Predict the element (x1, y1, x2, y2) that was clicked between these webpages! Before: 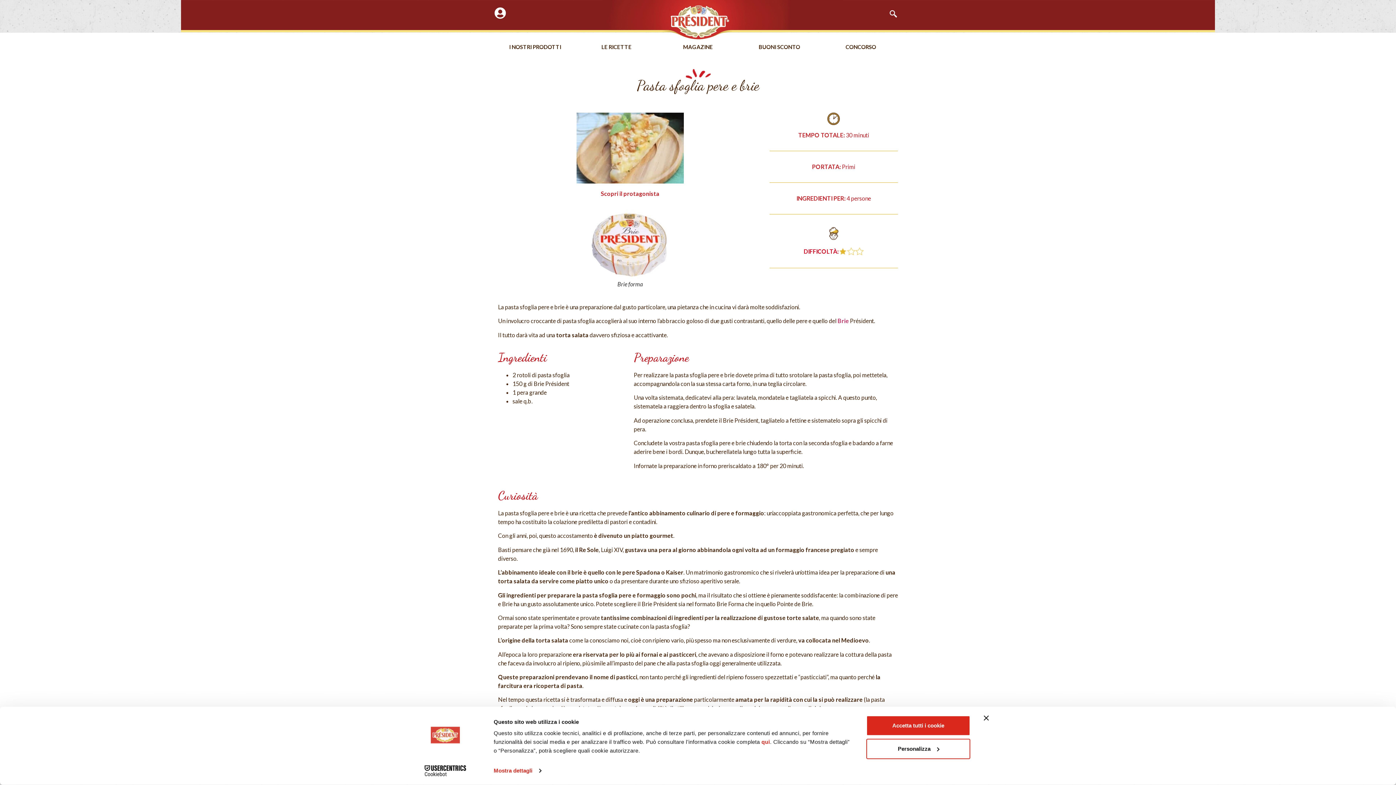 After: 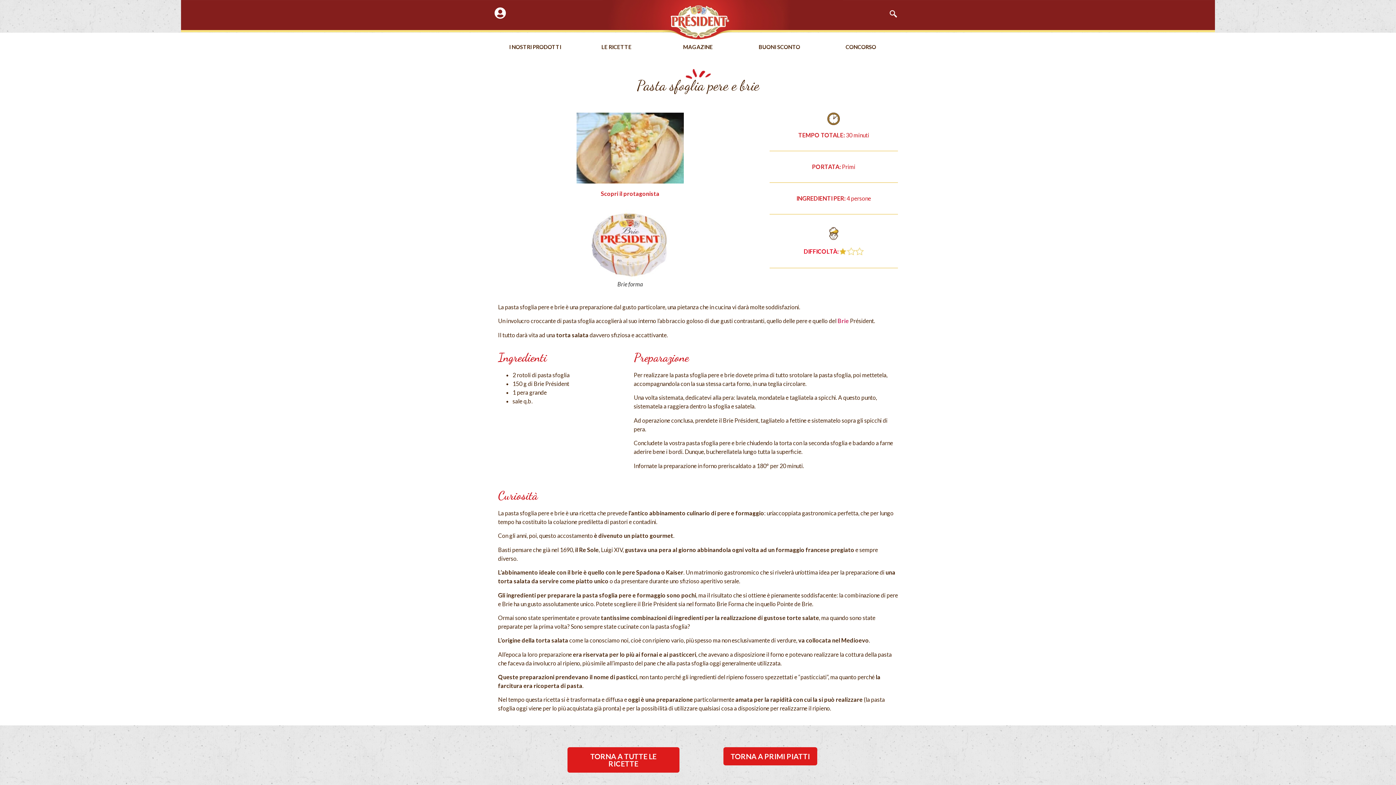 Action: bbox: (866, 715, 970, 736) label: Accetta tutti i cookie